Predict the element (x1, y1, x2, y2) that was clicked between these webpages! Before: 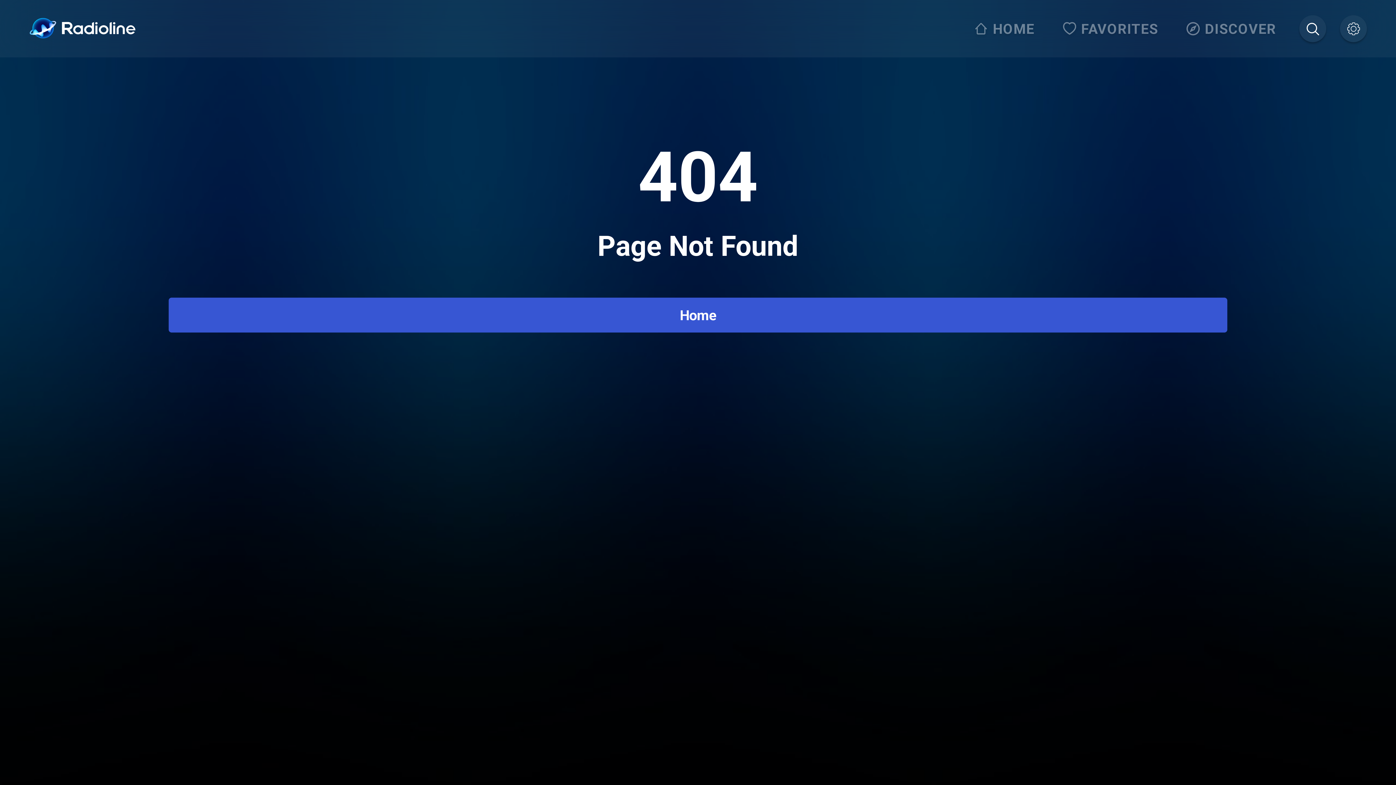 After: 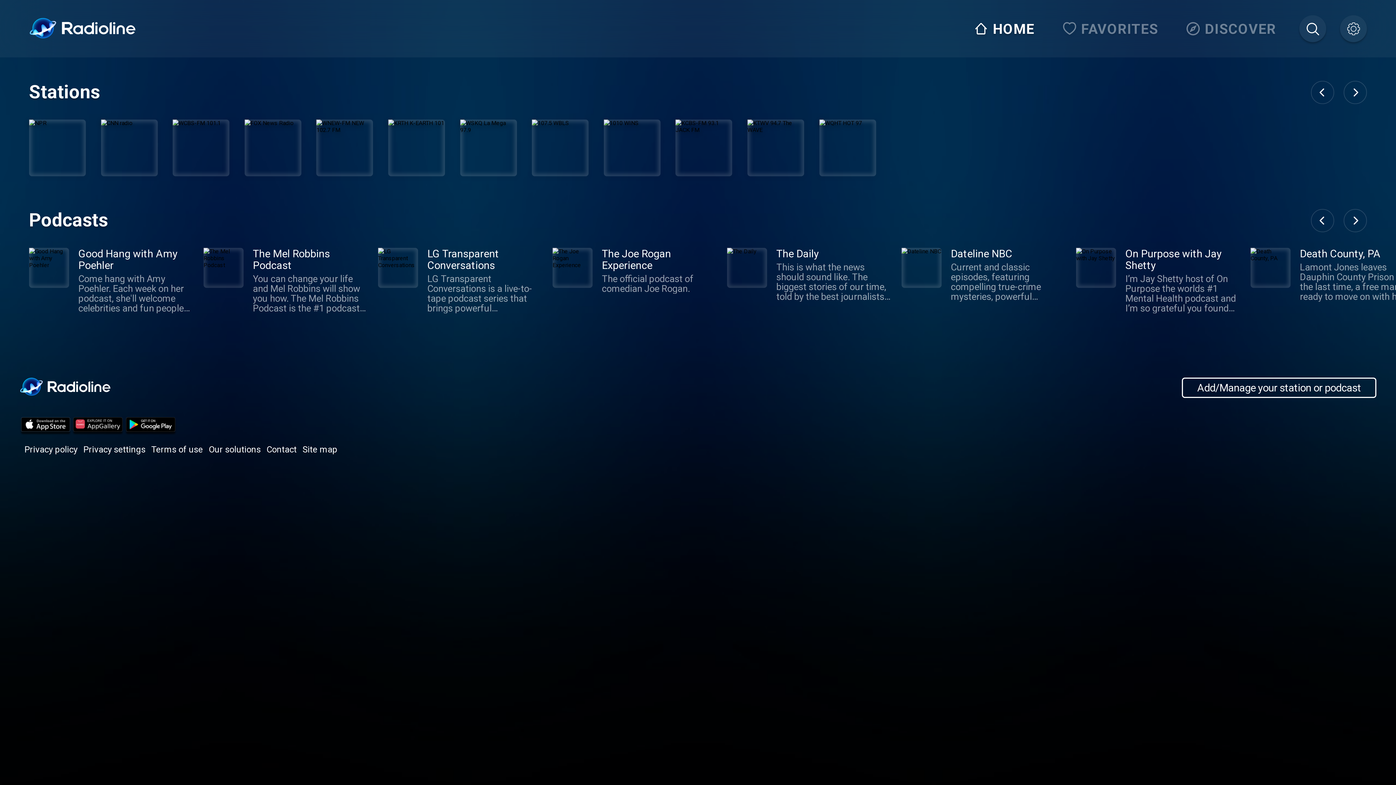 Action: label: Home bbox: (680, 307, 716, 323)